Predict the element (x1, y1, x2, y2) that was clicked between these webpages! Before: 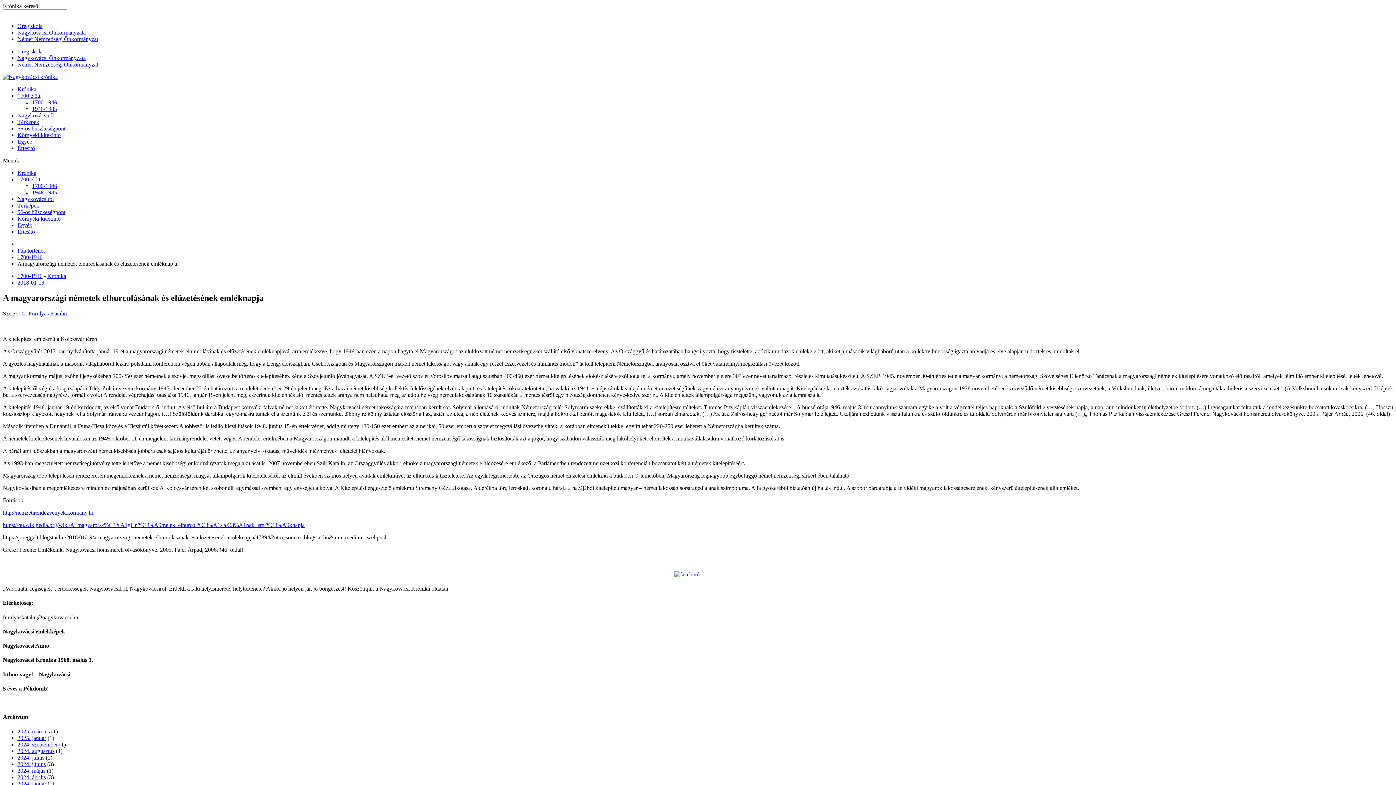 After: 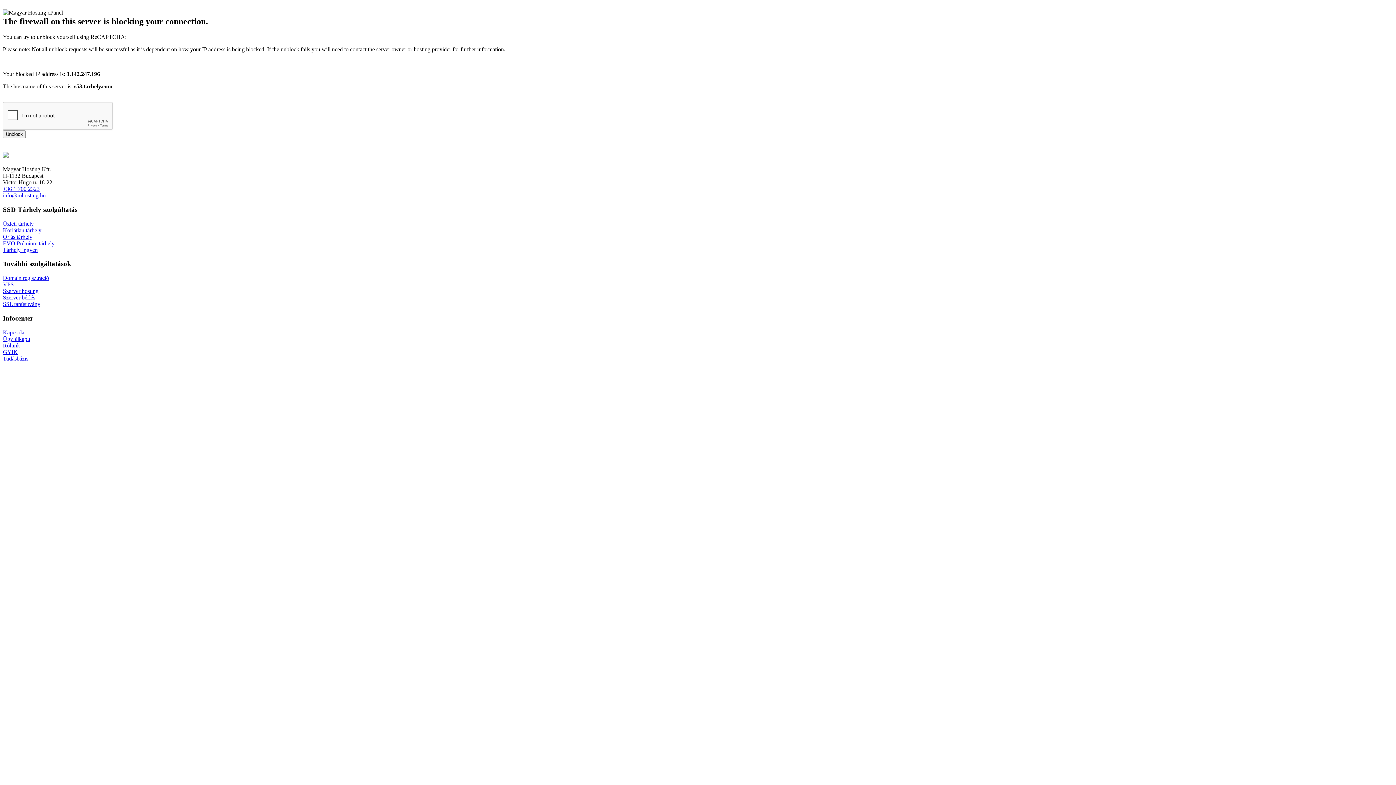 Action: bbox: (17, 754, 44, 760) label: 2024. július